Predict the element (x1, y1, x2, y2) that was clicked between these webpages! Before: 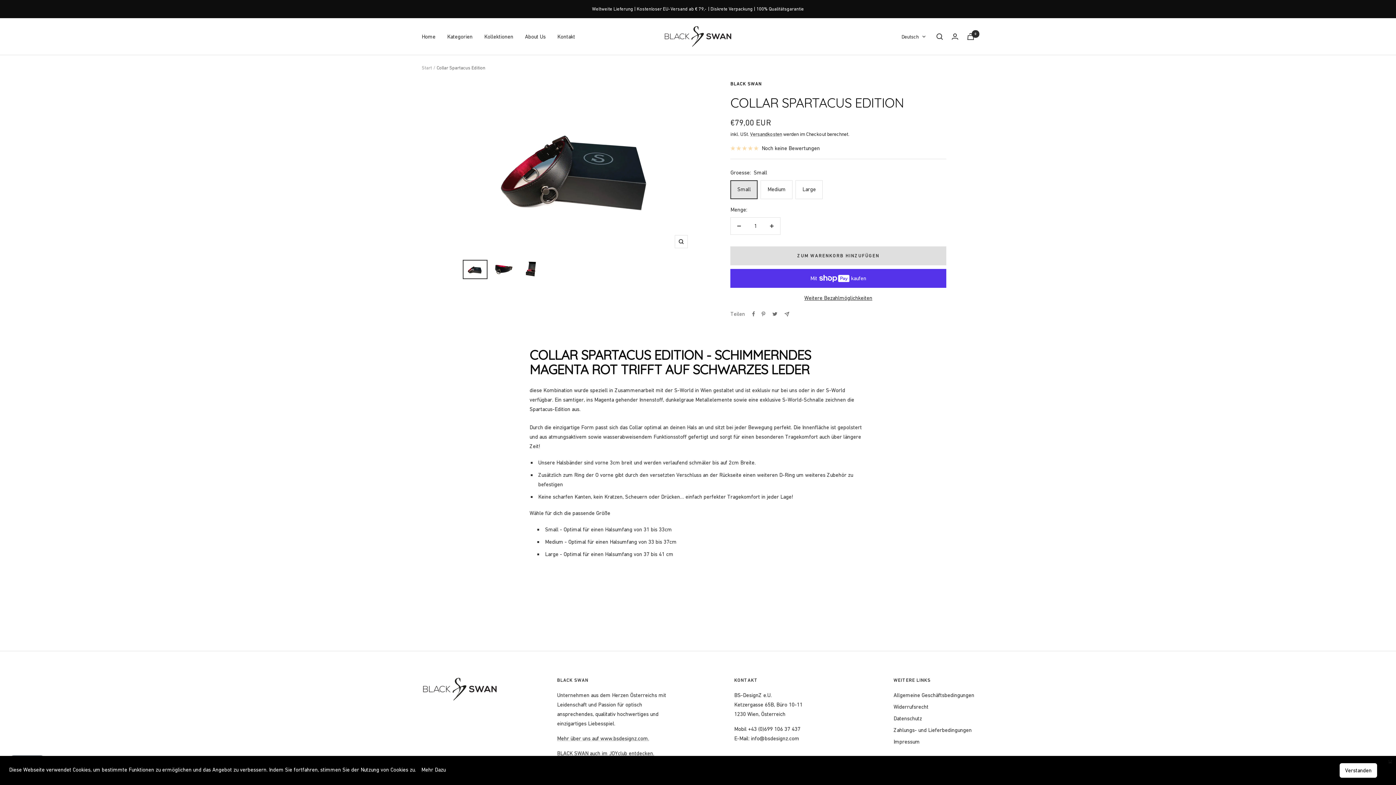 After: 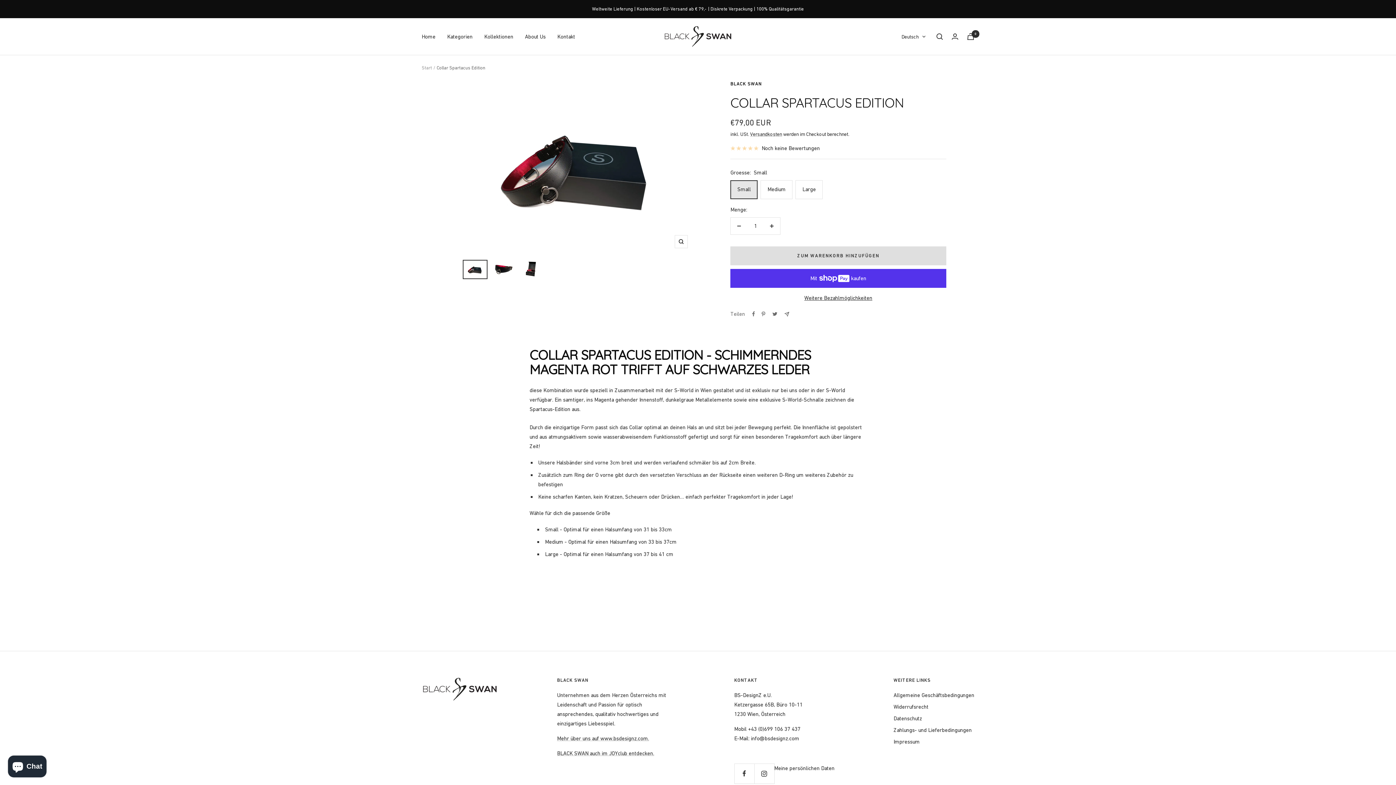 Action: label: Verstanden bbox: (1340, 763, 1377, 778)